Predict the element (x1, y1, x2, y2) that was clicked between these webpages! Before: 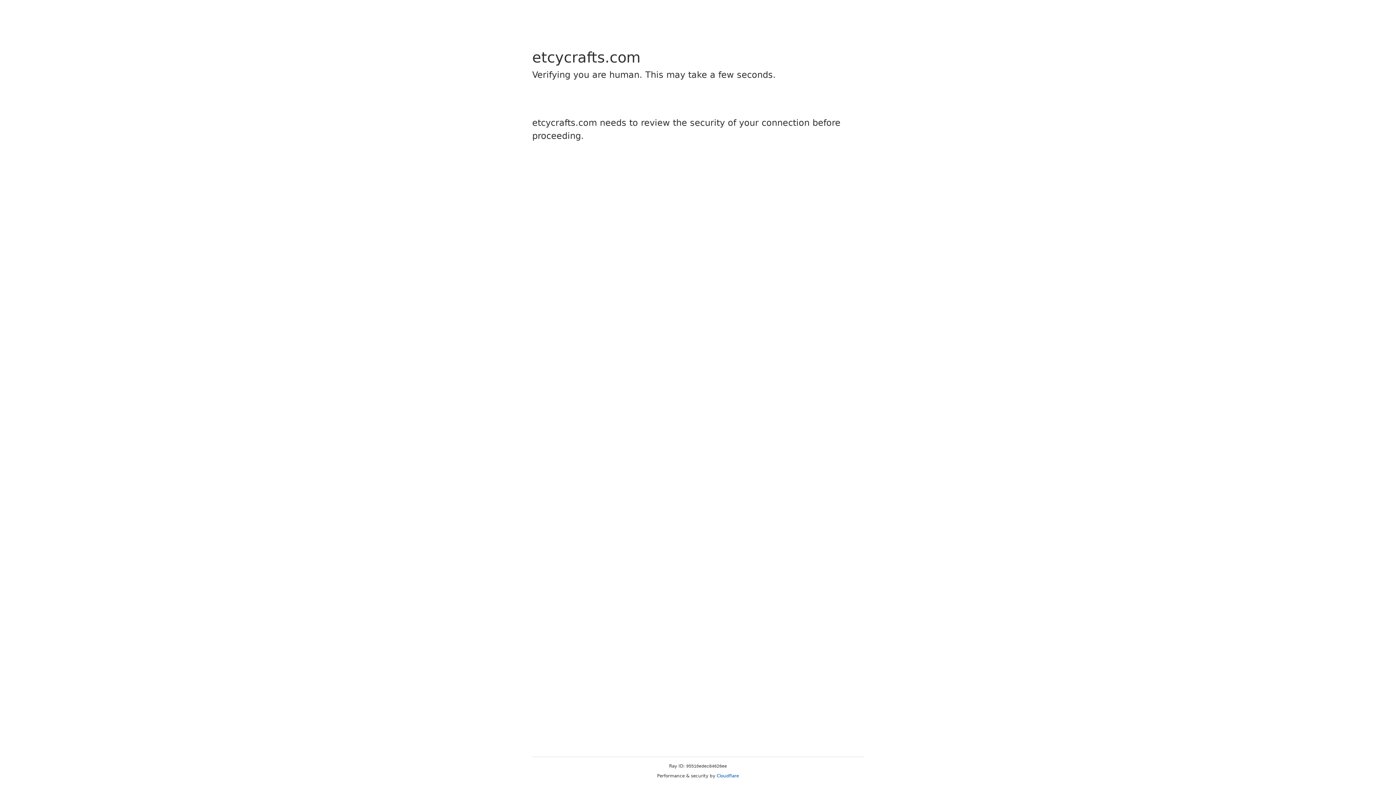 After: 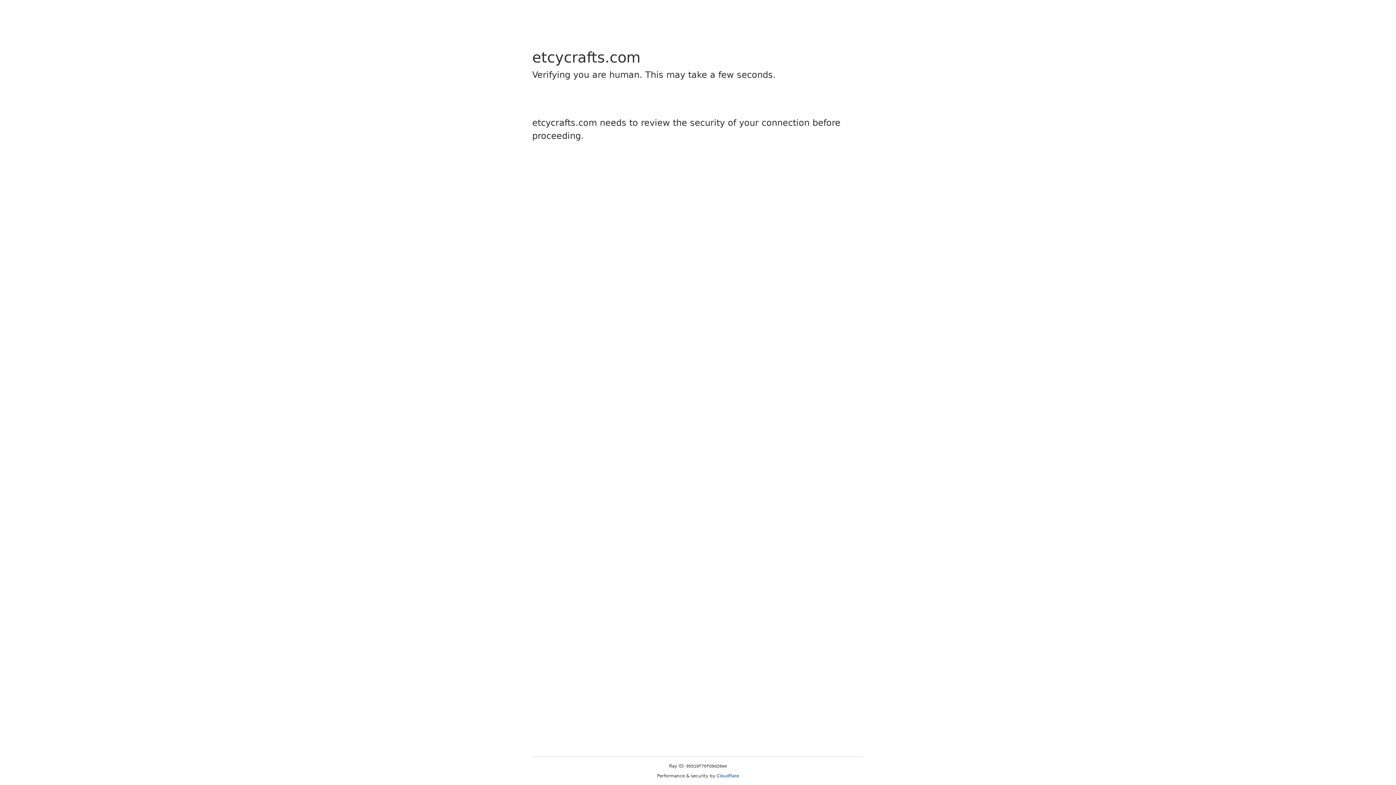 Action: label: Cloudflare bbox: (716, 773, 739, 778)